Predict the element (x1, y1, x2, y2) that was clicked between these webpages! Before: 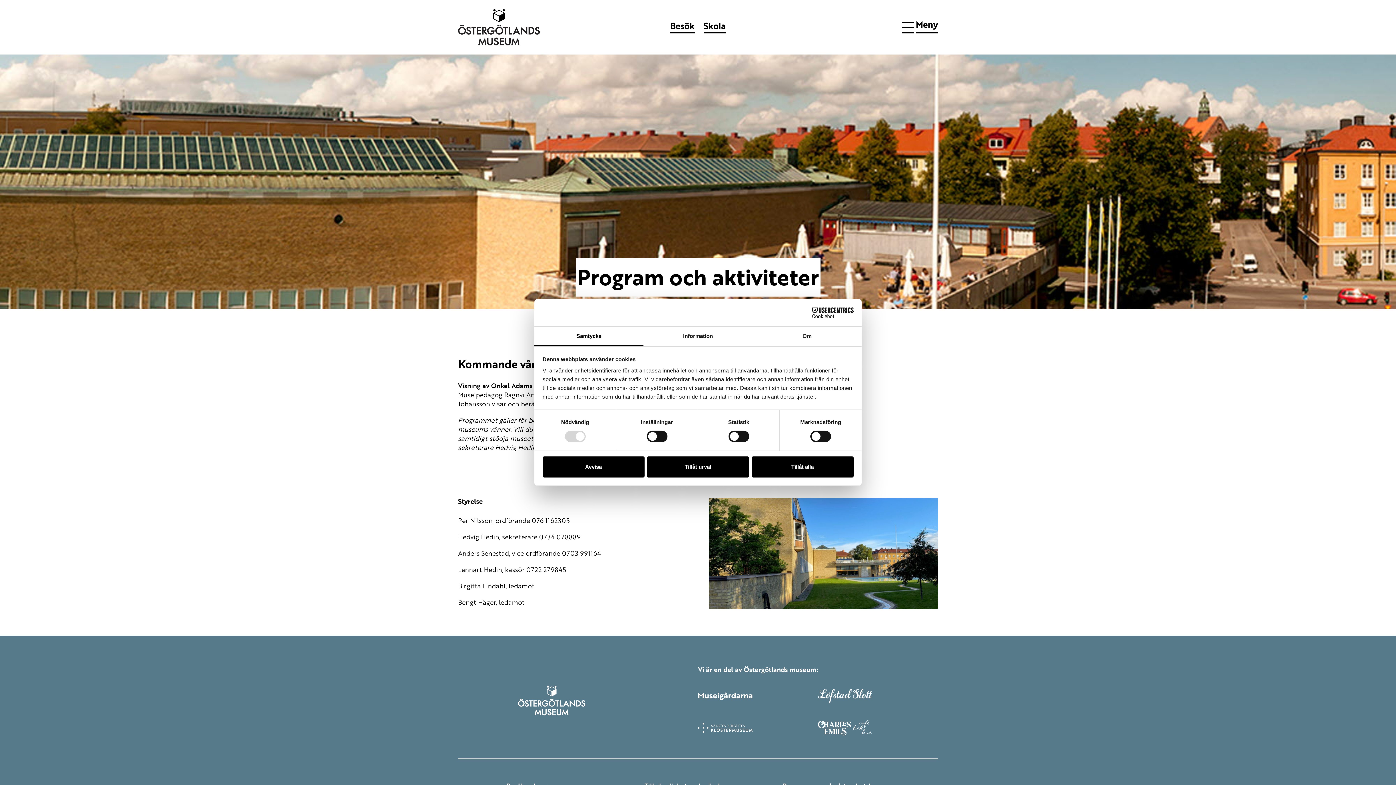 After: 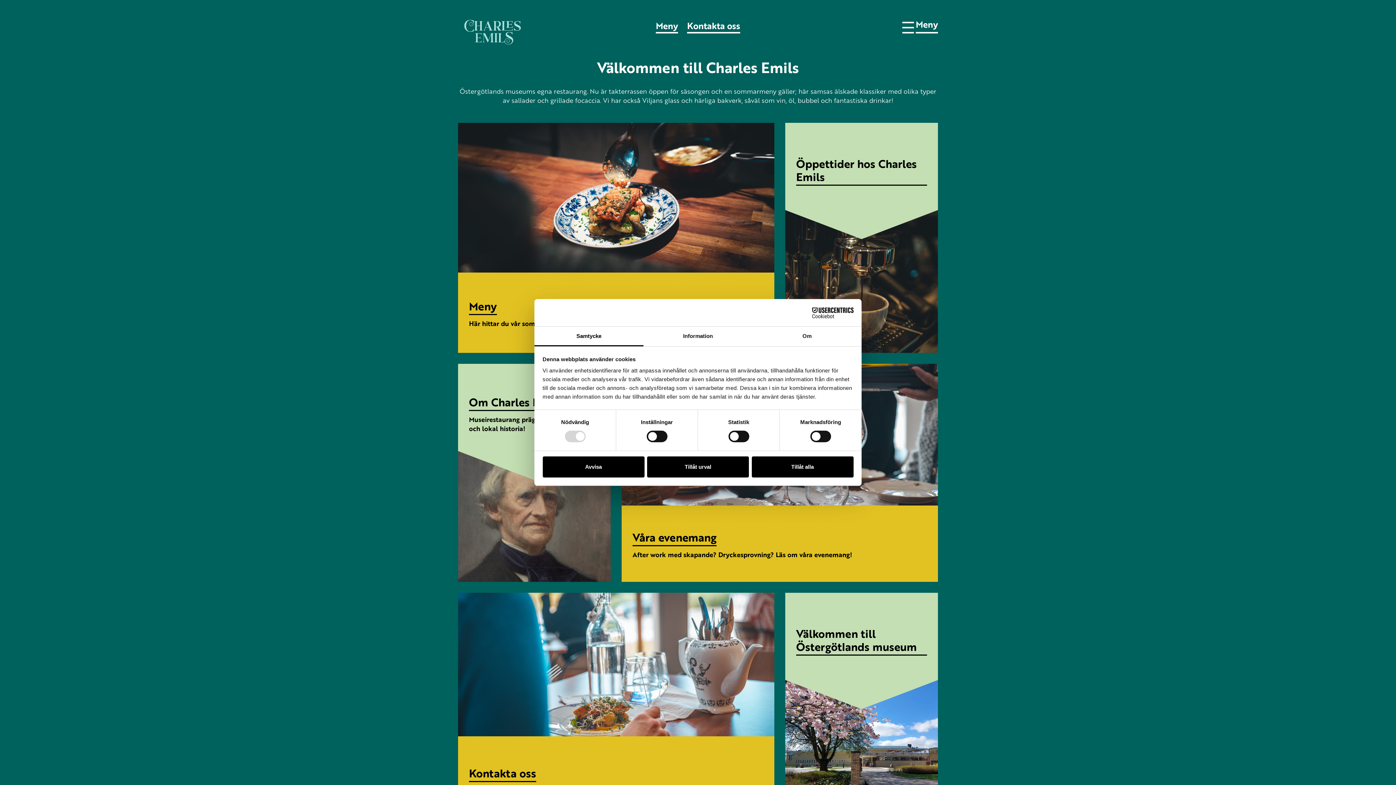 Action: bbox: (818, 718, 938, 737) label: Charles Emils